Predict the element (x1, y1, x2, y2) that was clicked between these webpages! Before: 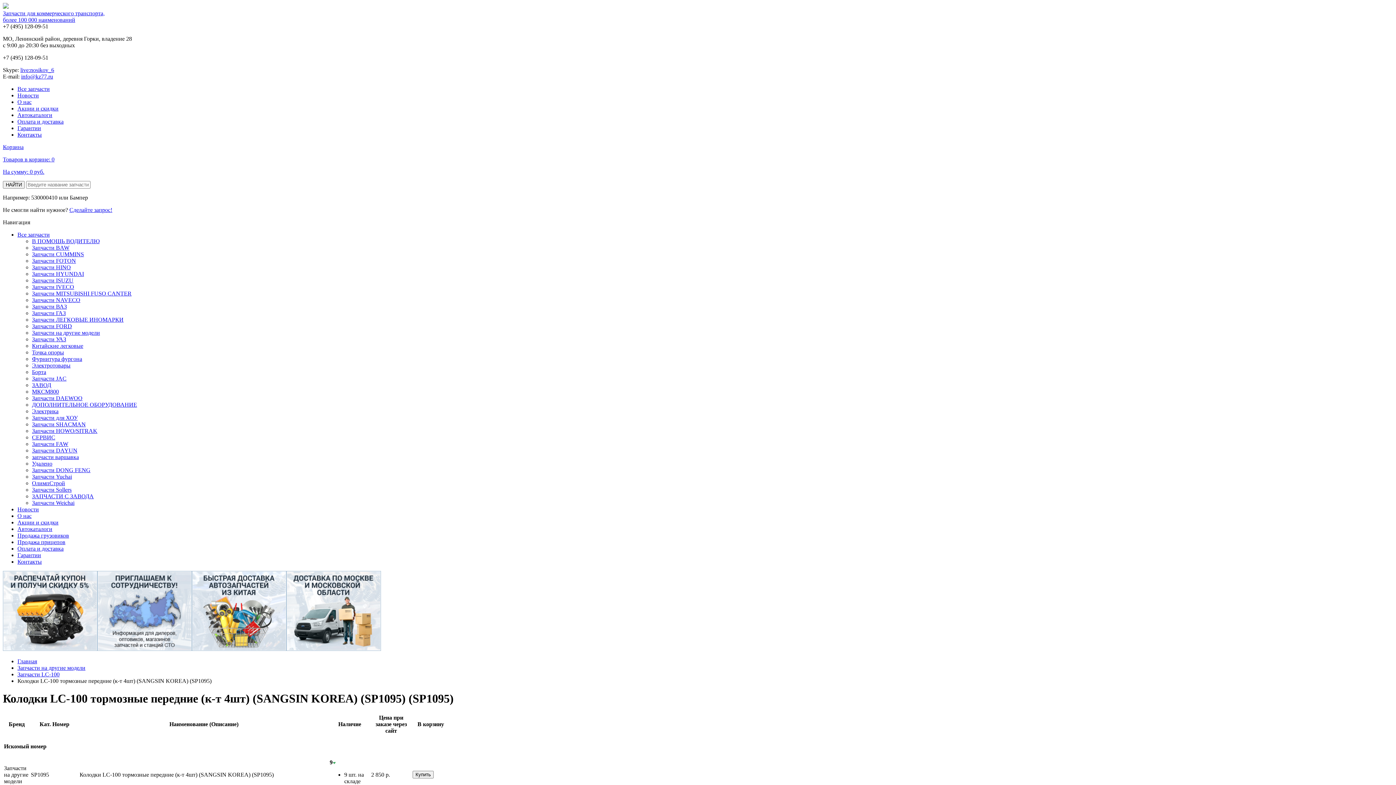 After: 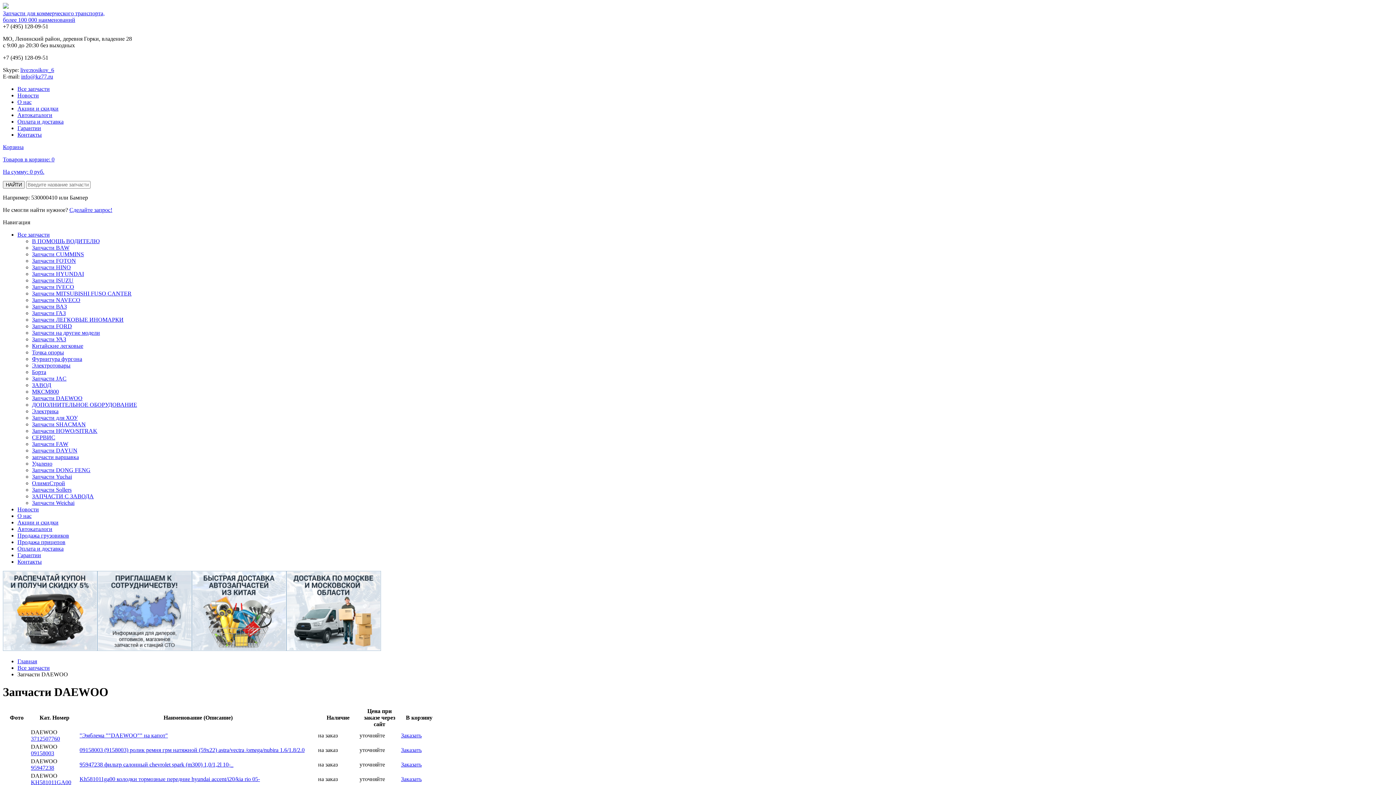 Action: label: Запчасти DAEWOO bbox: (32, 395, 82, 401)